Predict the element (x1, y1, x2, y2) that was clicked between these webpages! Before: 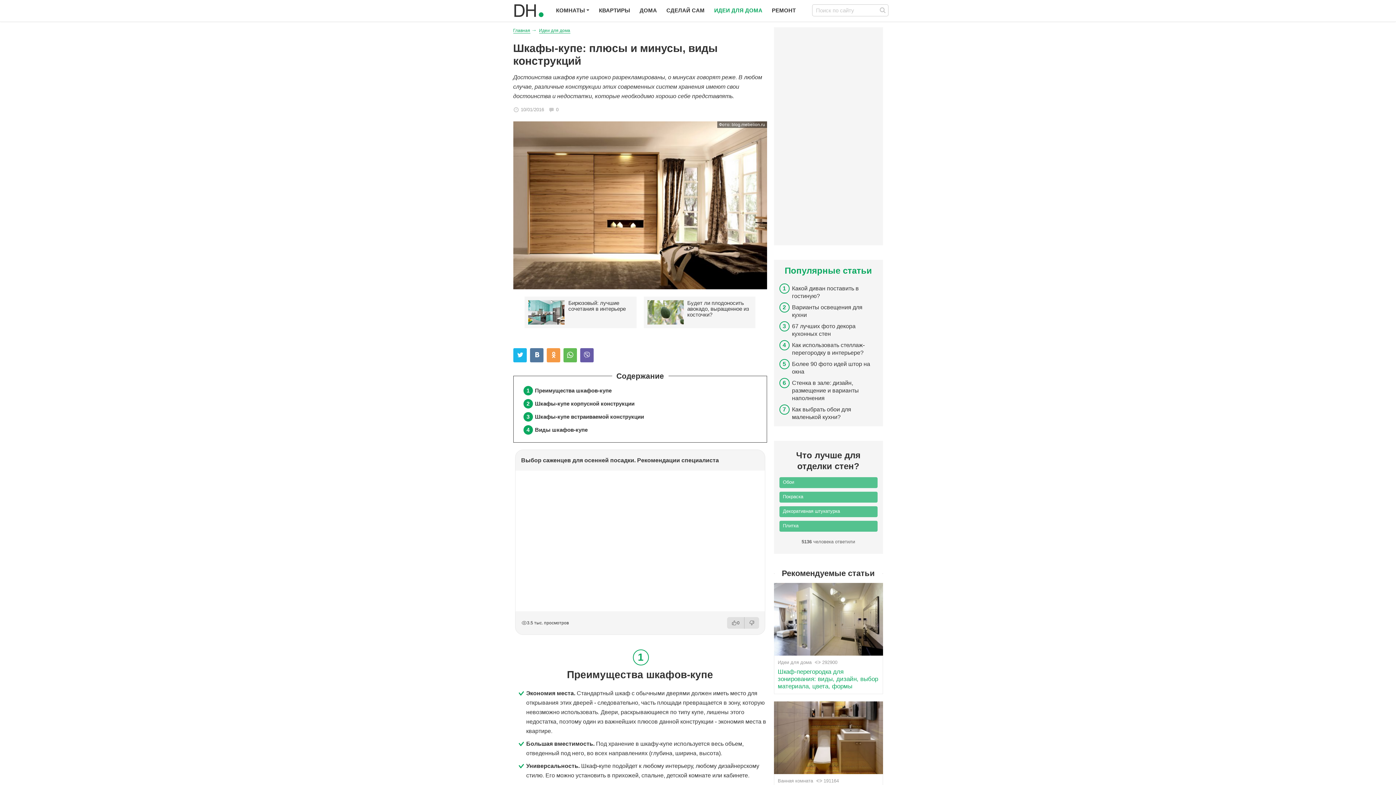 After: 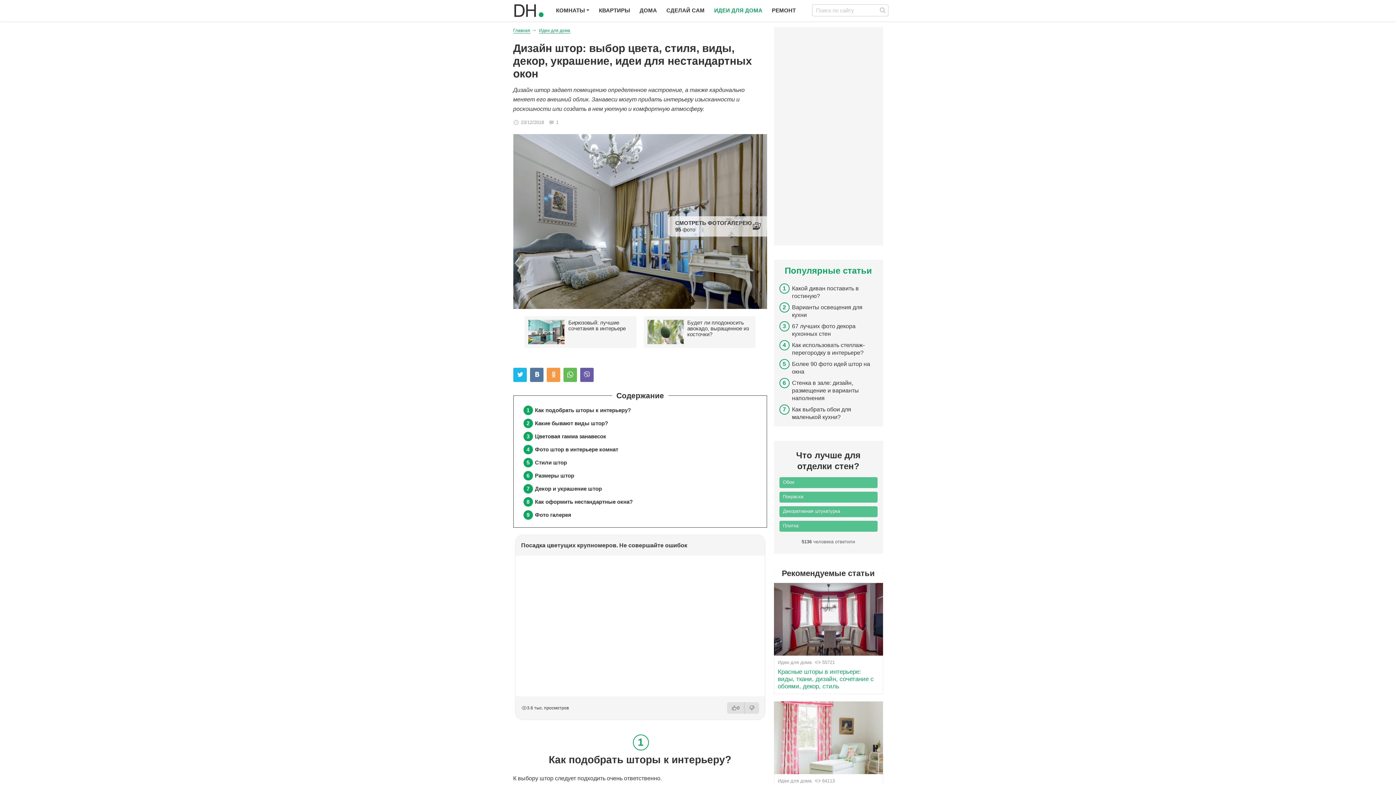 Action: bbox: (779, 359, 877, 375) label: Более 90 фото идей штор на окна